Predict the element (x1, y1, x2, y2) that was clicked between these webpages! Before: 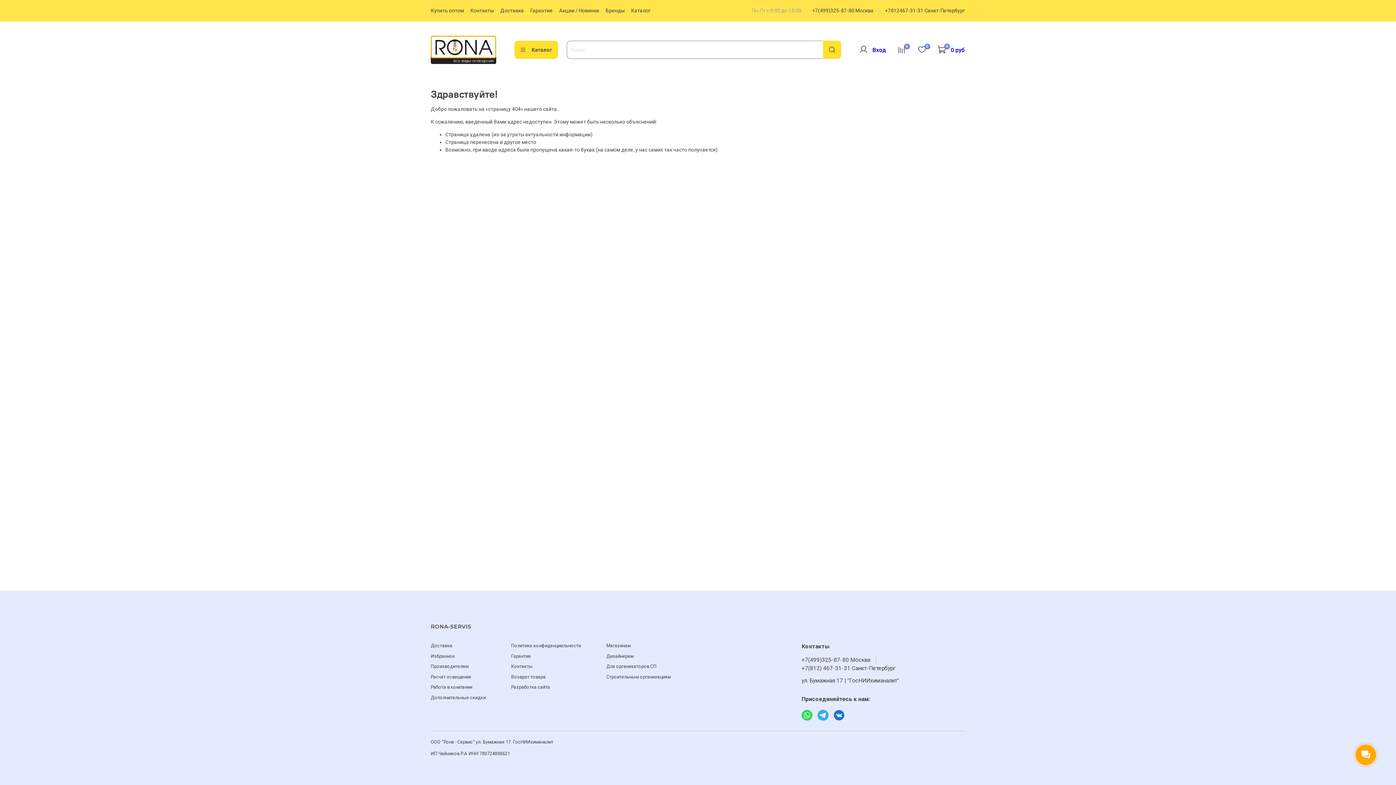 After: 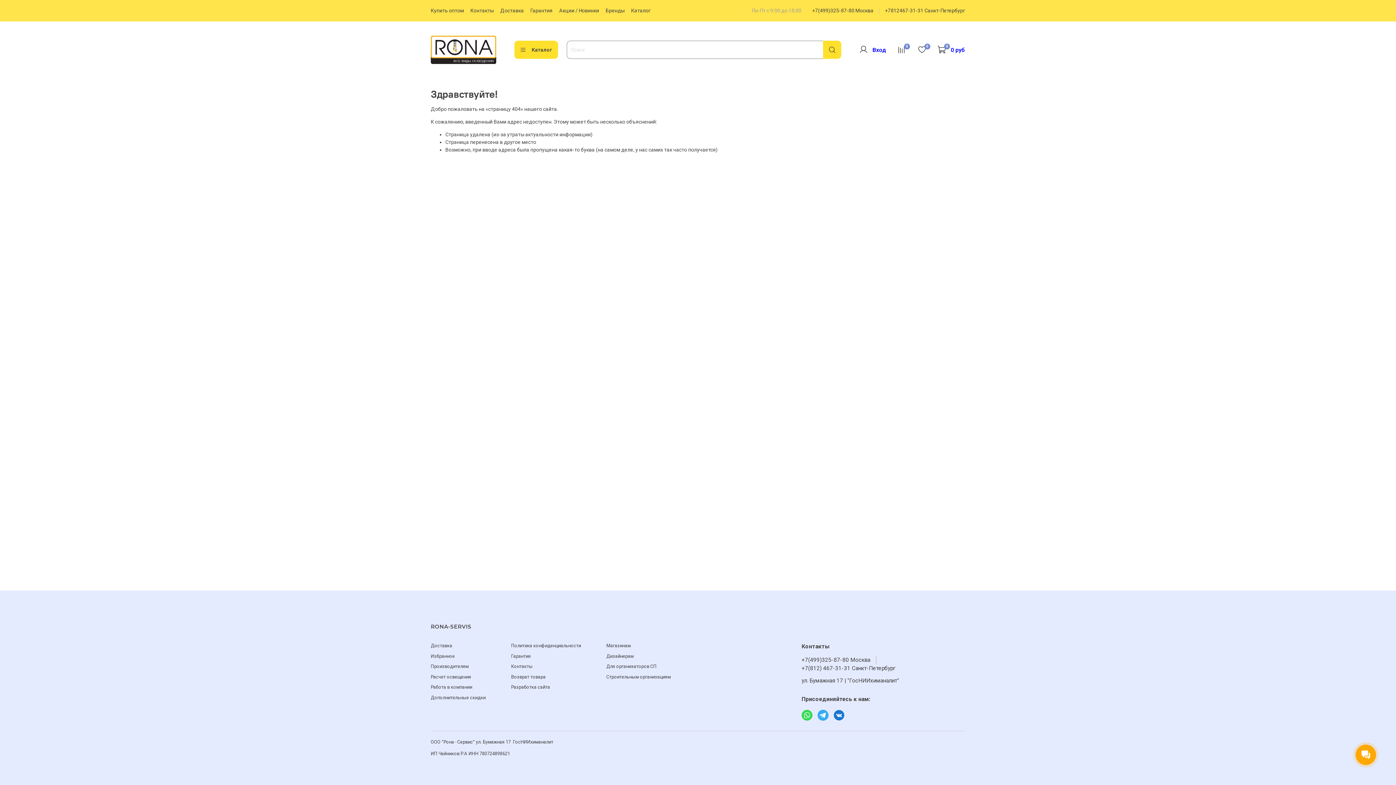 Action: bbox: (801, 657, 870, 663) label: +7(499)325-87-80 Москва